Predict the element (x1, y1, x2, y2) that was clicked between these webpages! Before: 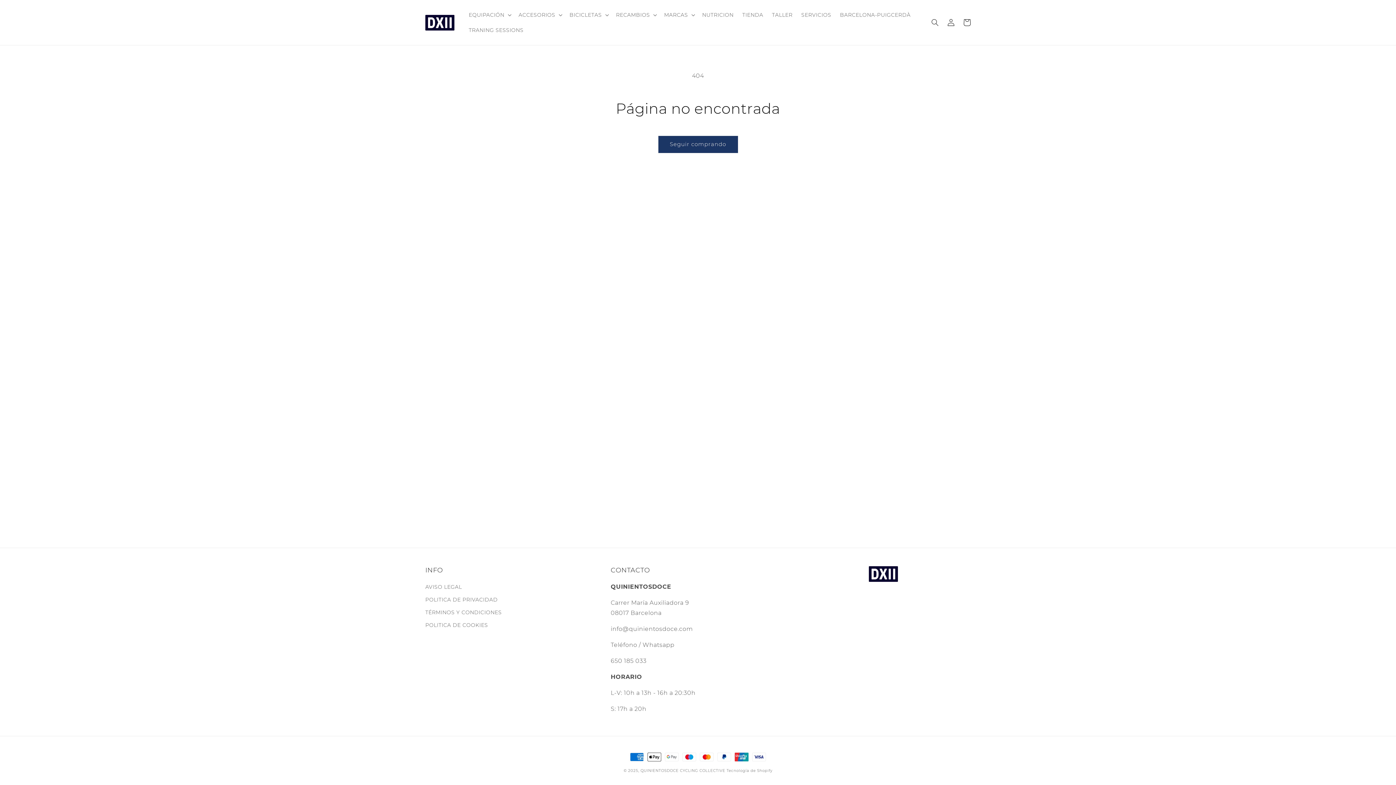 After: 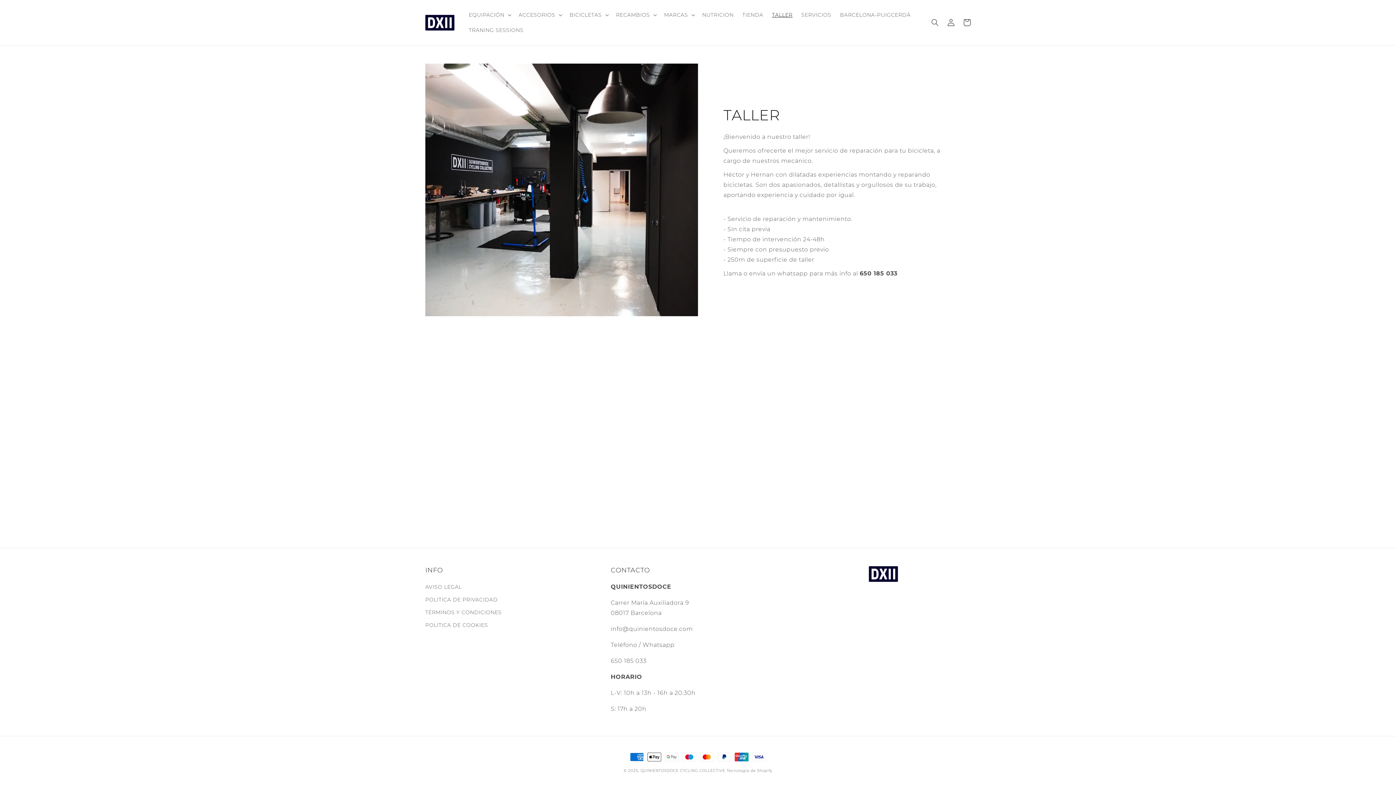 Action: label: TALLER bbox: (767, 7, 797, 22)